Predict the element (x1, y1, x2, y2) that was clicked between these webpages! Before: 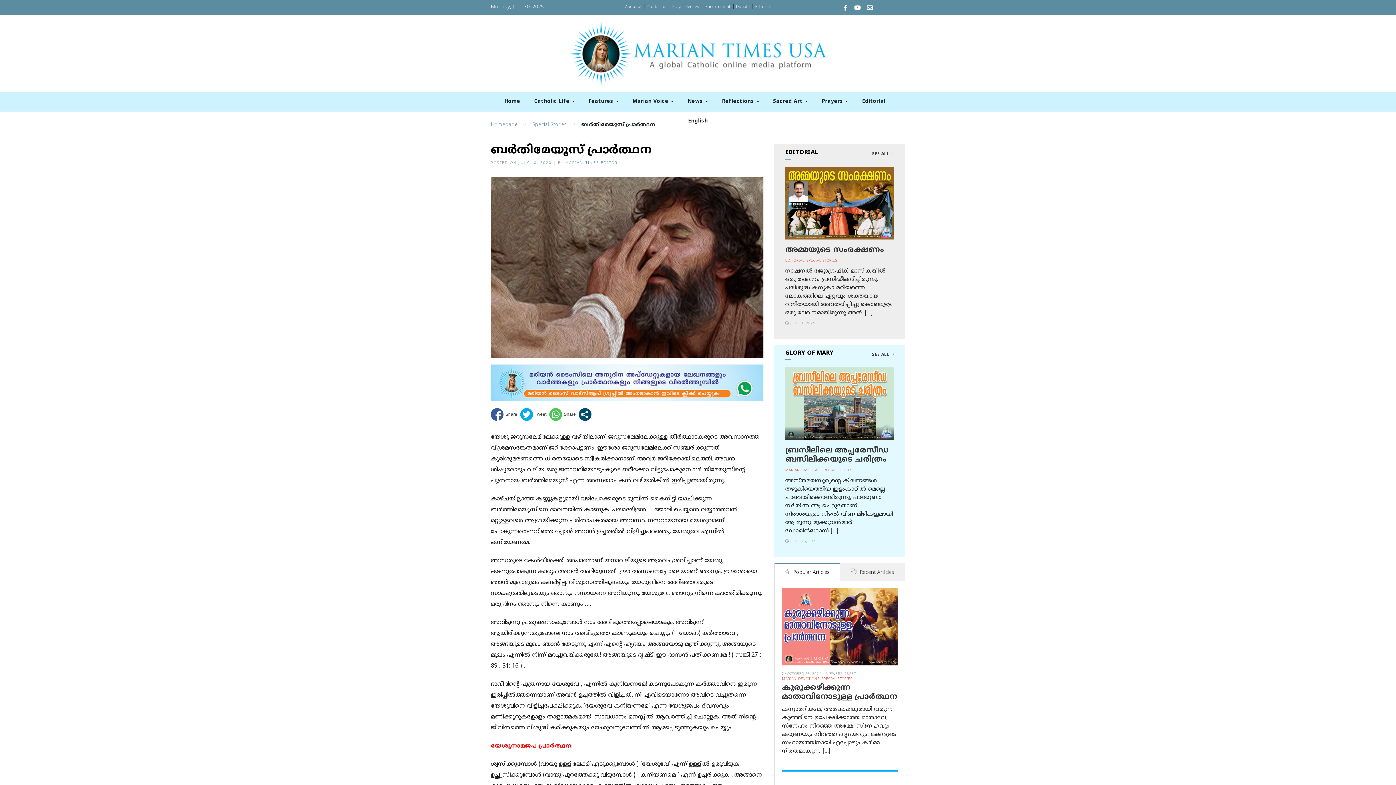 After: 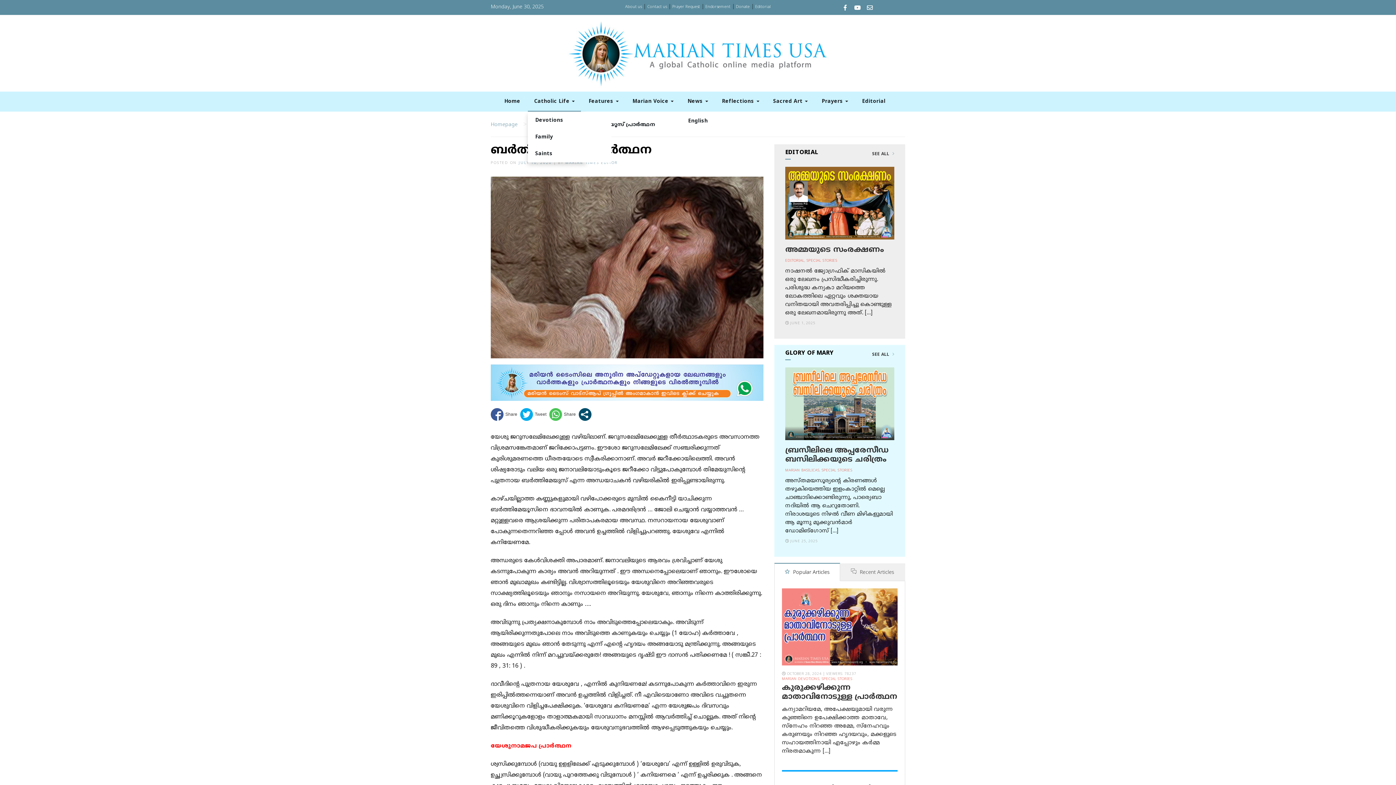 Action: label: Catholic Life  bbox: (528, 92, 581, 111)